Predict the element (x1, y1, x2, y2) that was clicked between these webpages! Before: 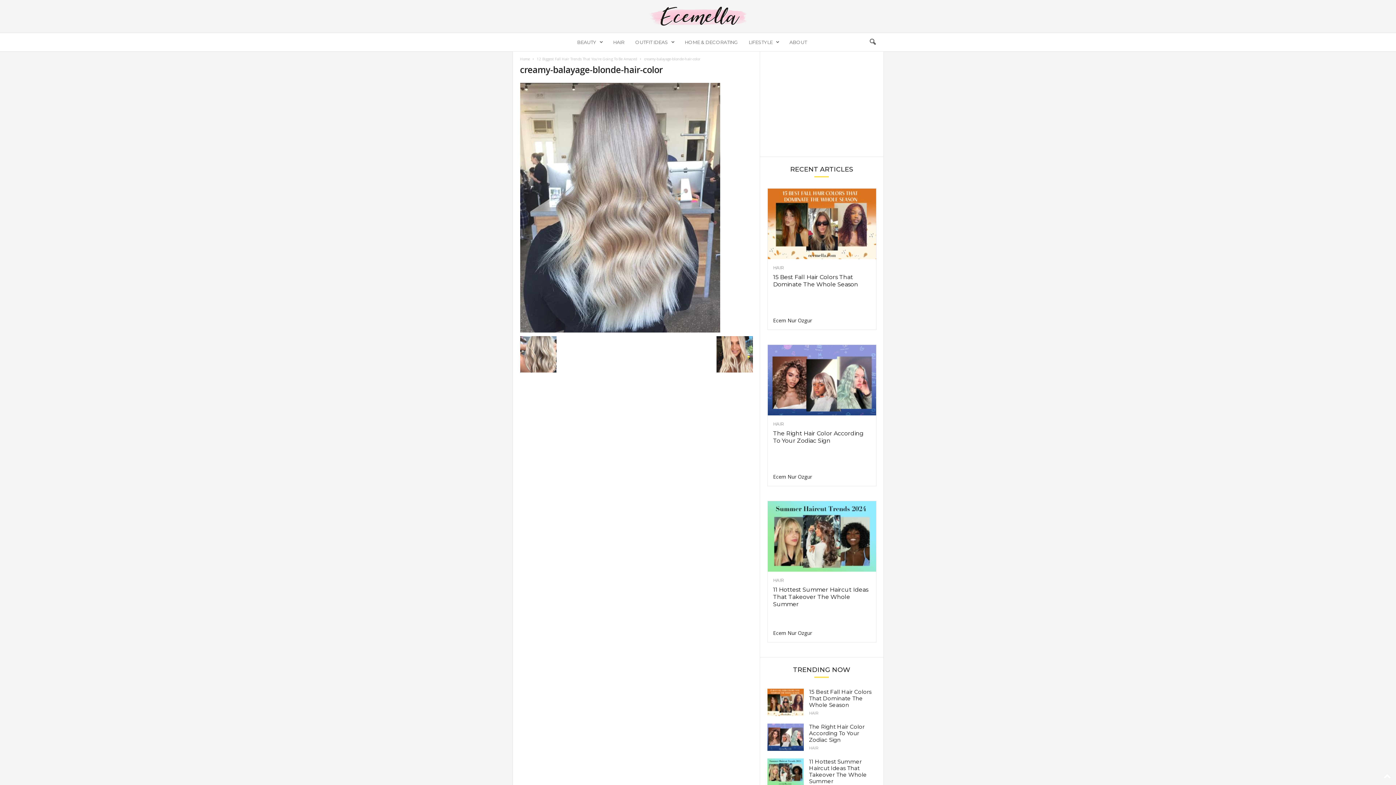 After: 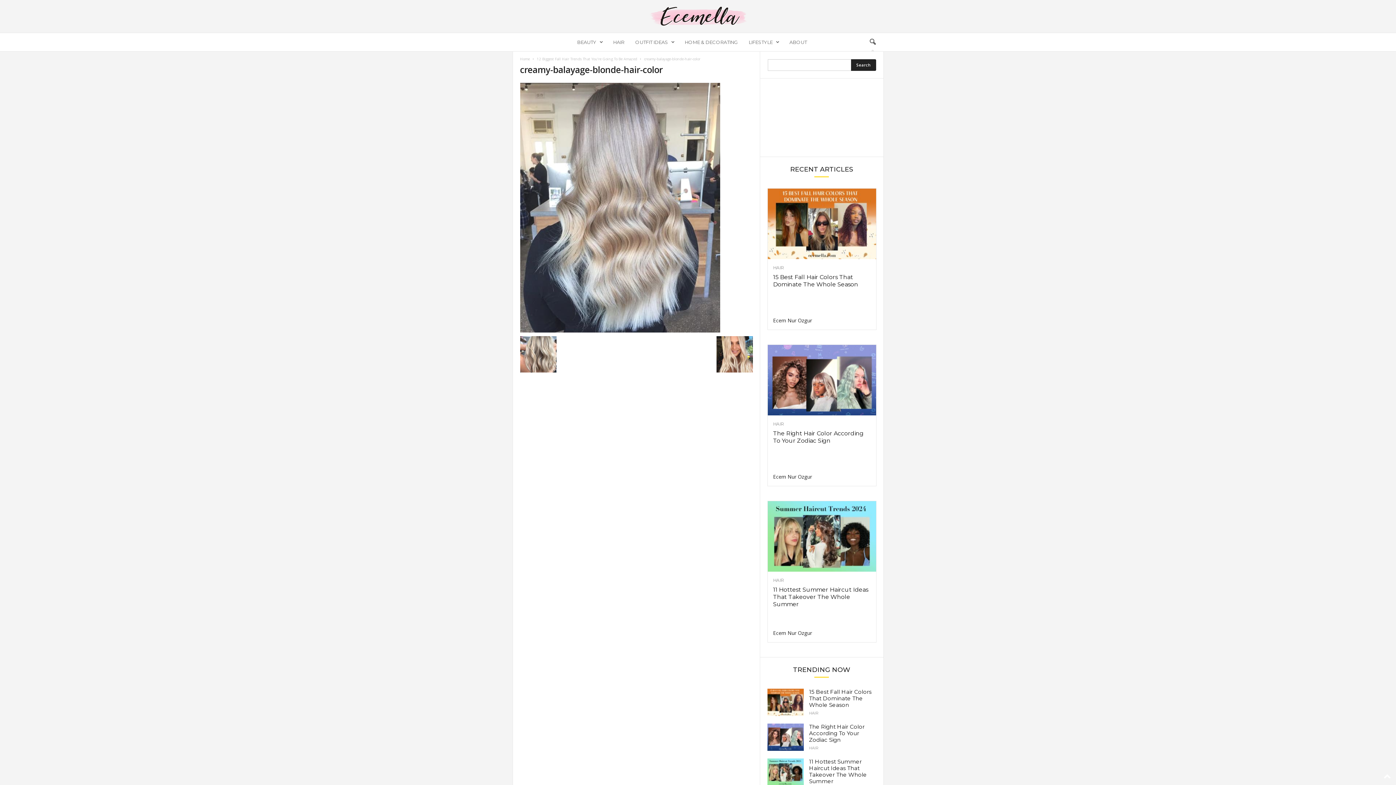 Action: label: search icon bbox: (864, 34, 880, 50)